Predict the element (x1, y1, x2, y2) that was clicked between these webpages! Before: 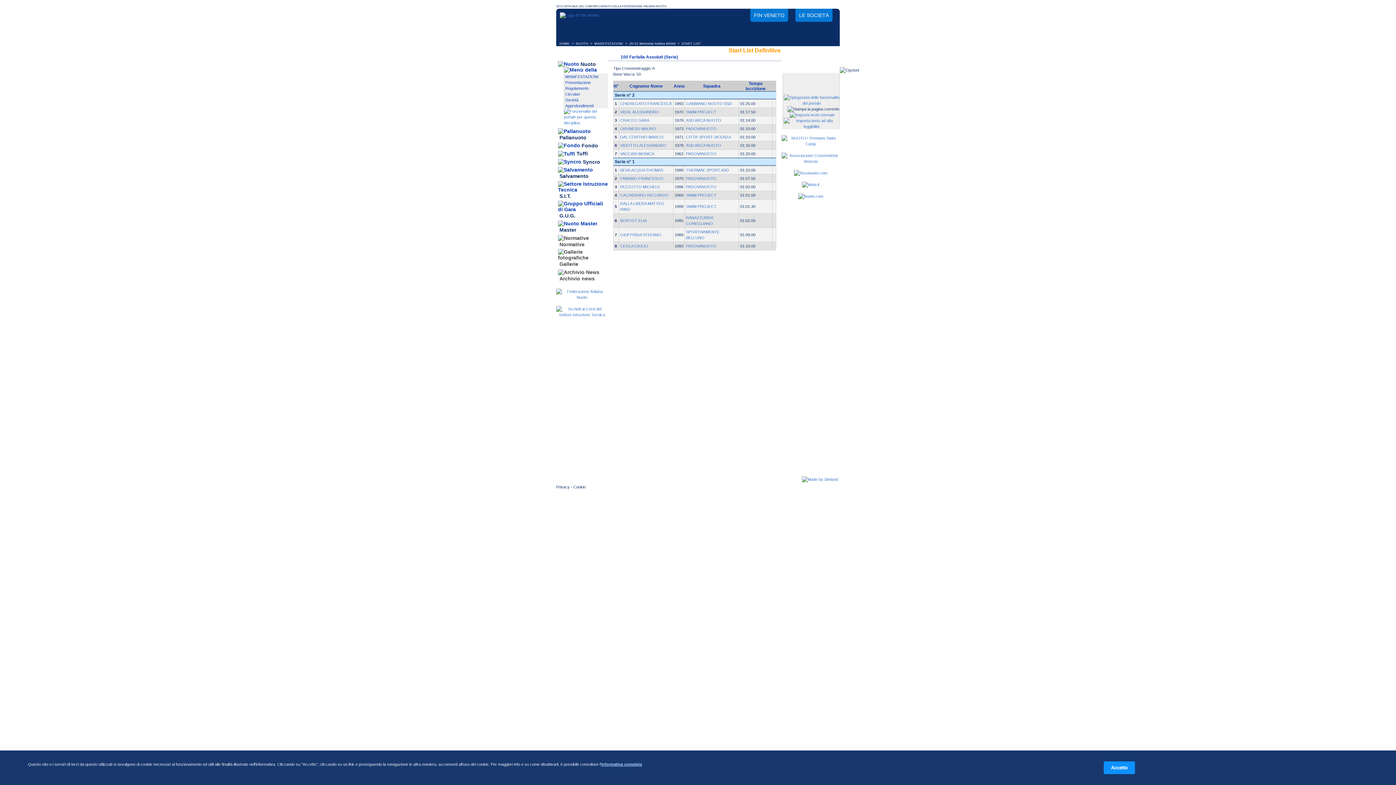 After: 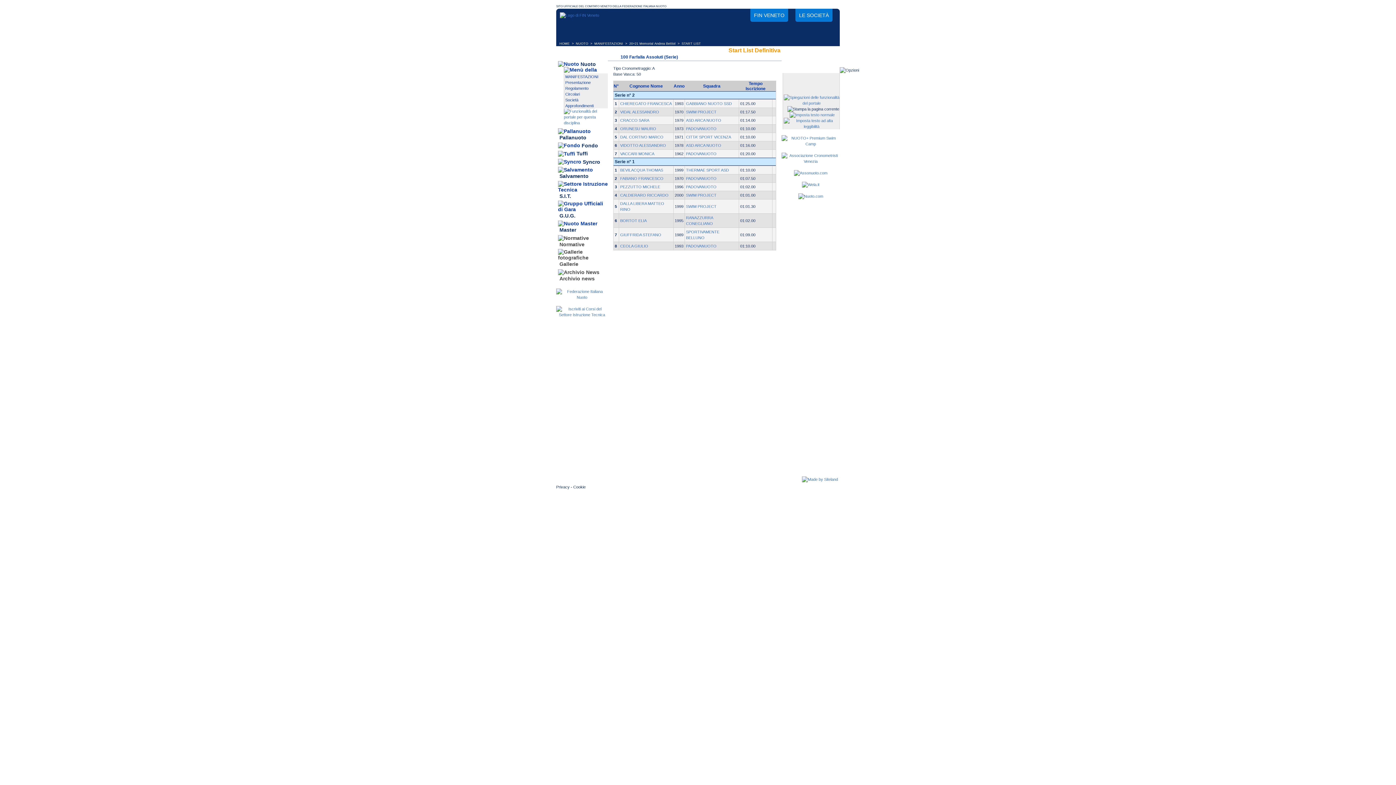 Action: bbox: (789, 112, 834, 117)